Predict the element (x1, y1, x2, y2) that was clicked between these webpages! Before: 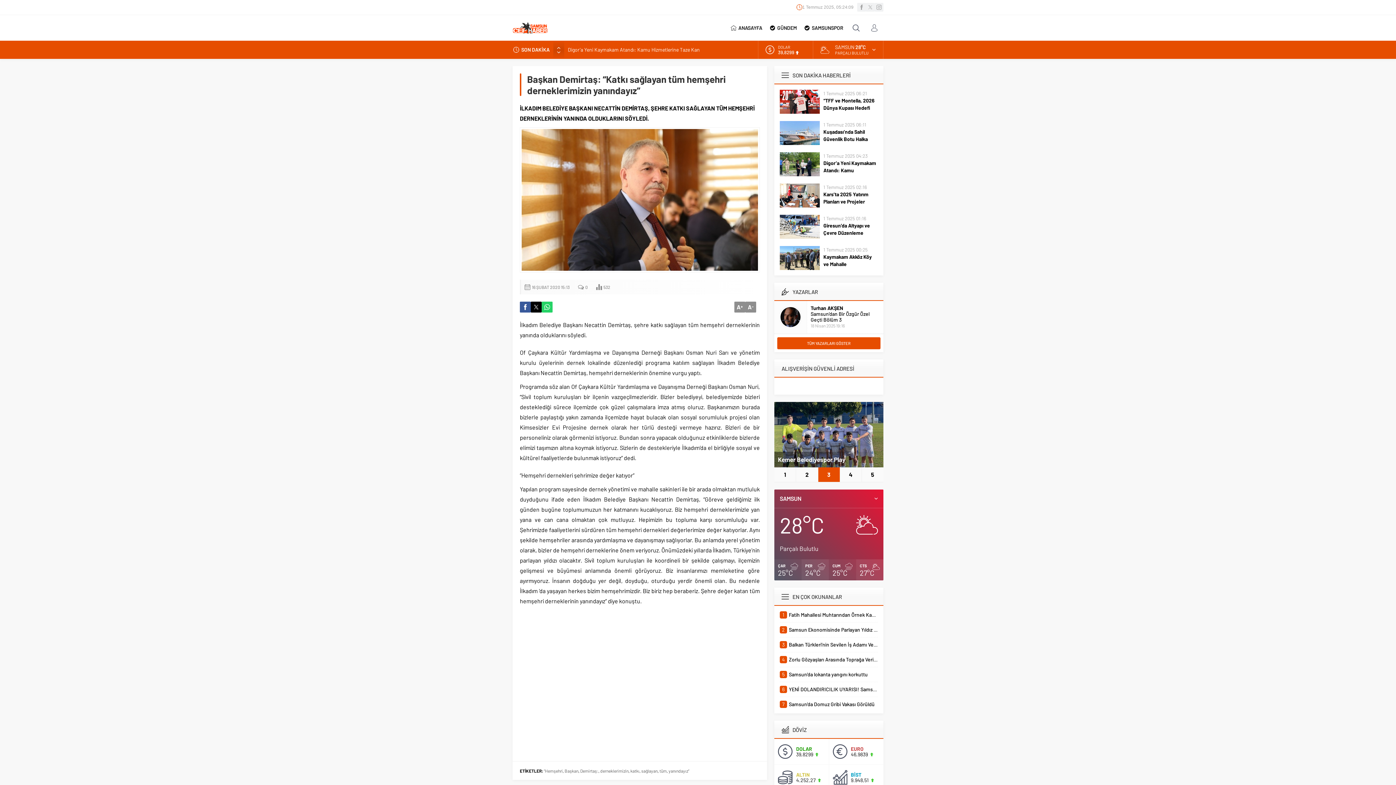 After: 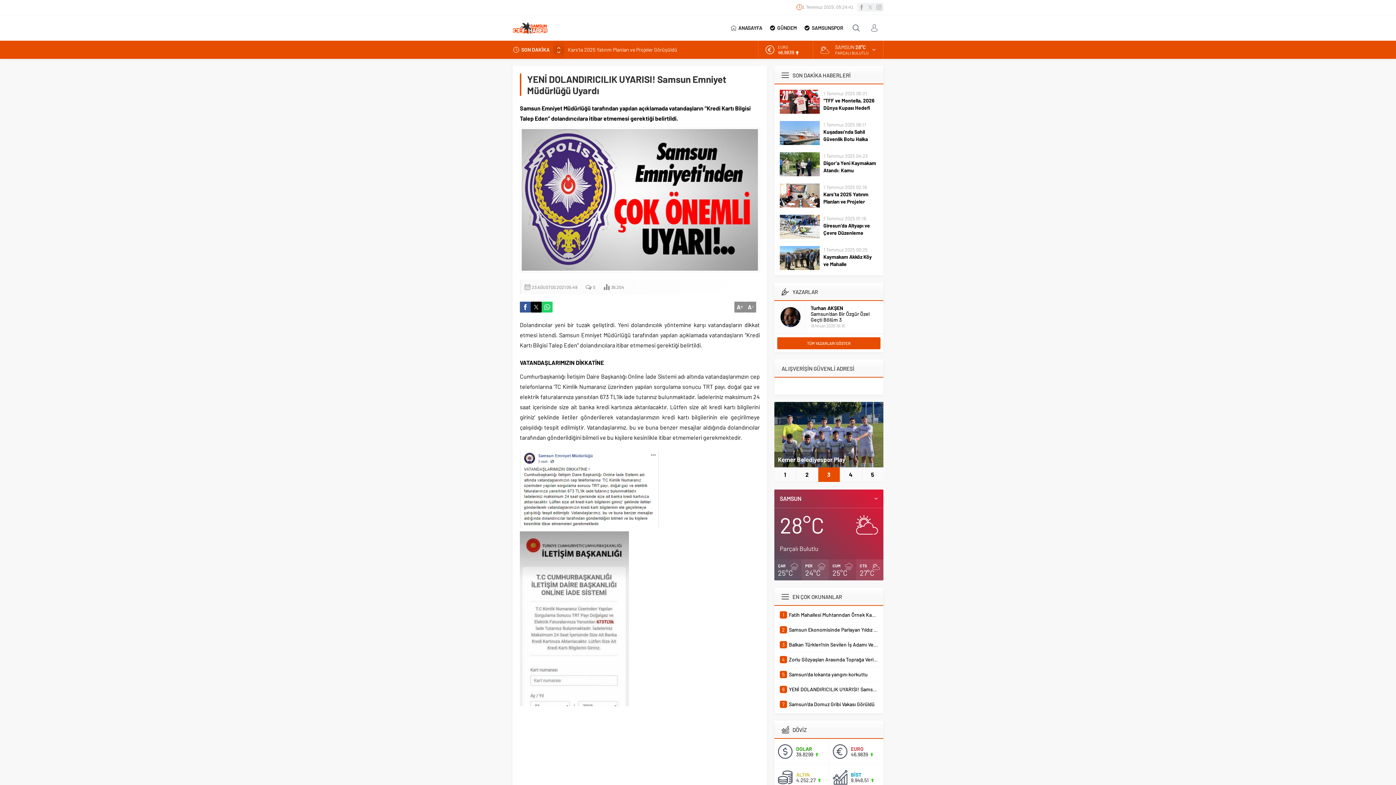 Action: label: 6
YENİ DOLANDIRICILIK UYARISI! Samsun Emniyet Müdürlüğü Uyardı bbox: (780, 686, 878, 693)